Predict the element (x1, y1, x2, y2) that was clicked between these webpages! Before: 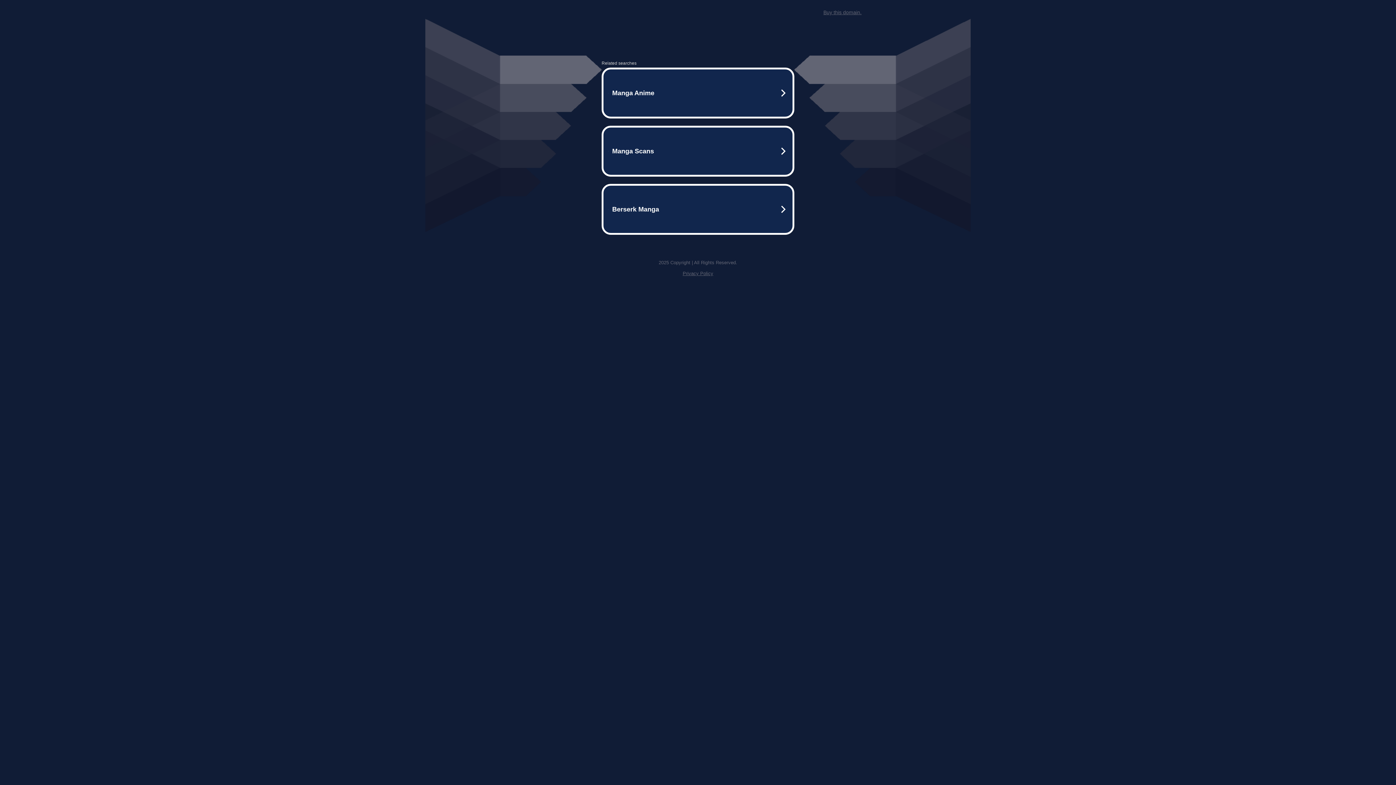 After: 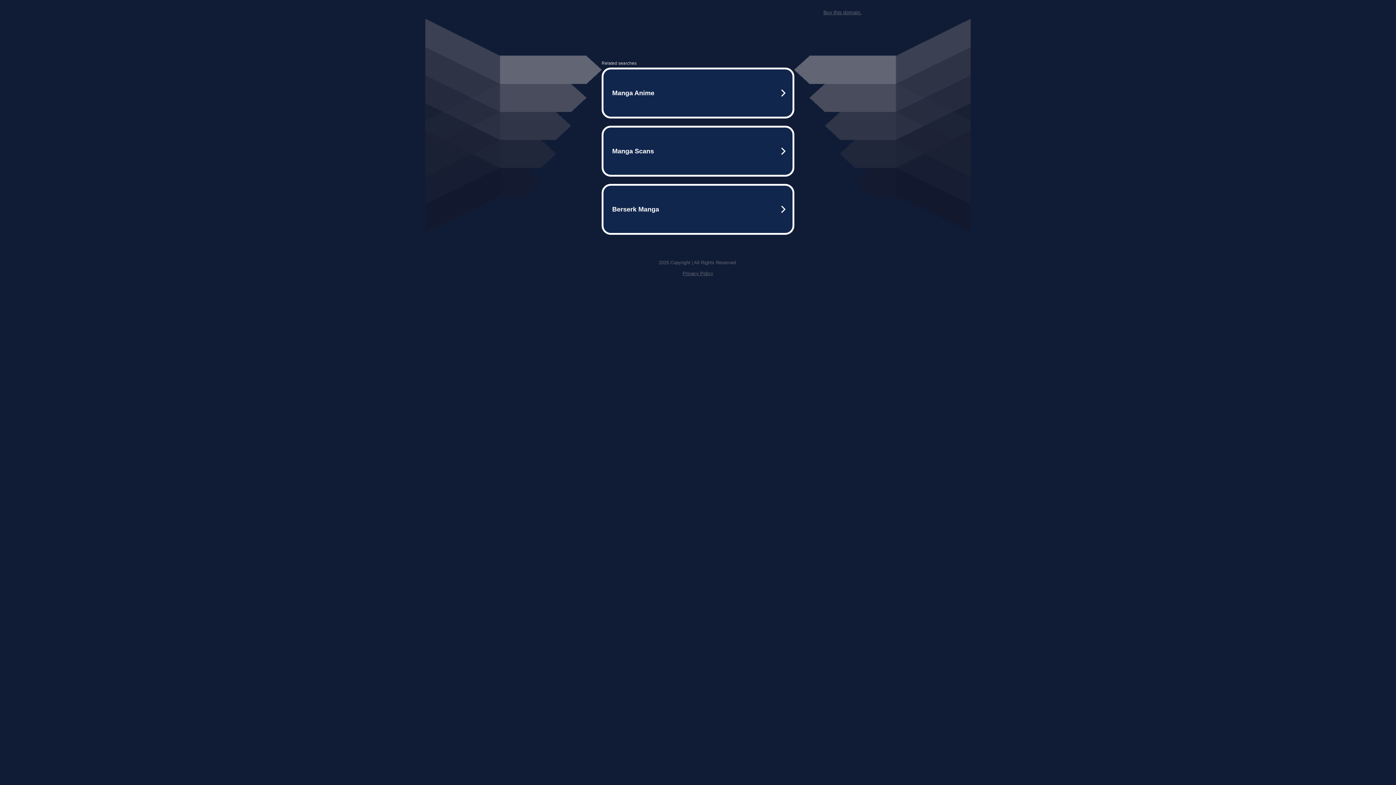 Action: label: Buy this domain. bbox: (823, 9, 861, 15)